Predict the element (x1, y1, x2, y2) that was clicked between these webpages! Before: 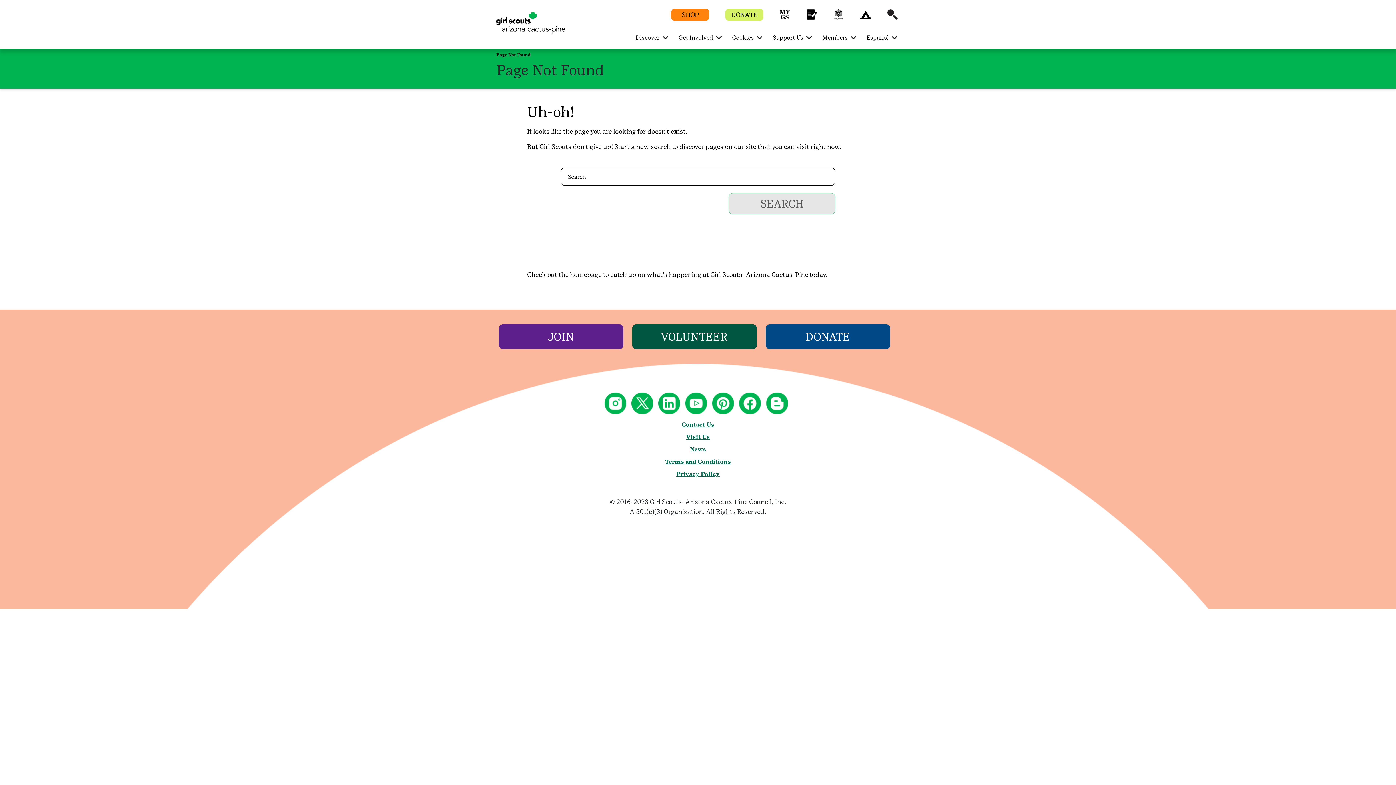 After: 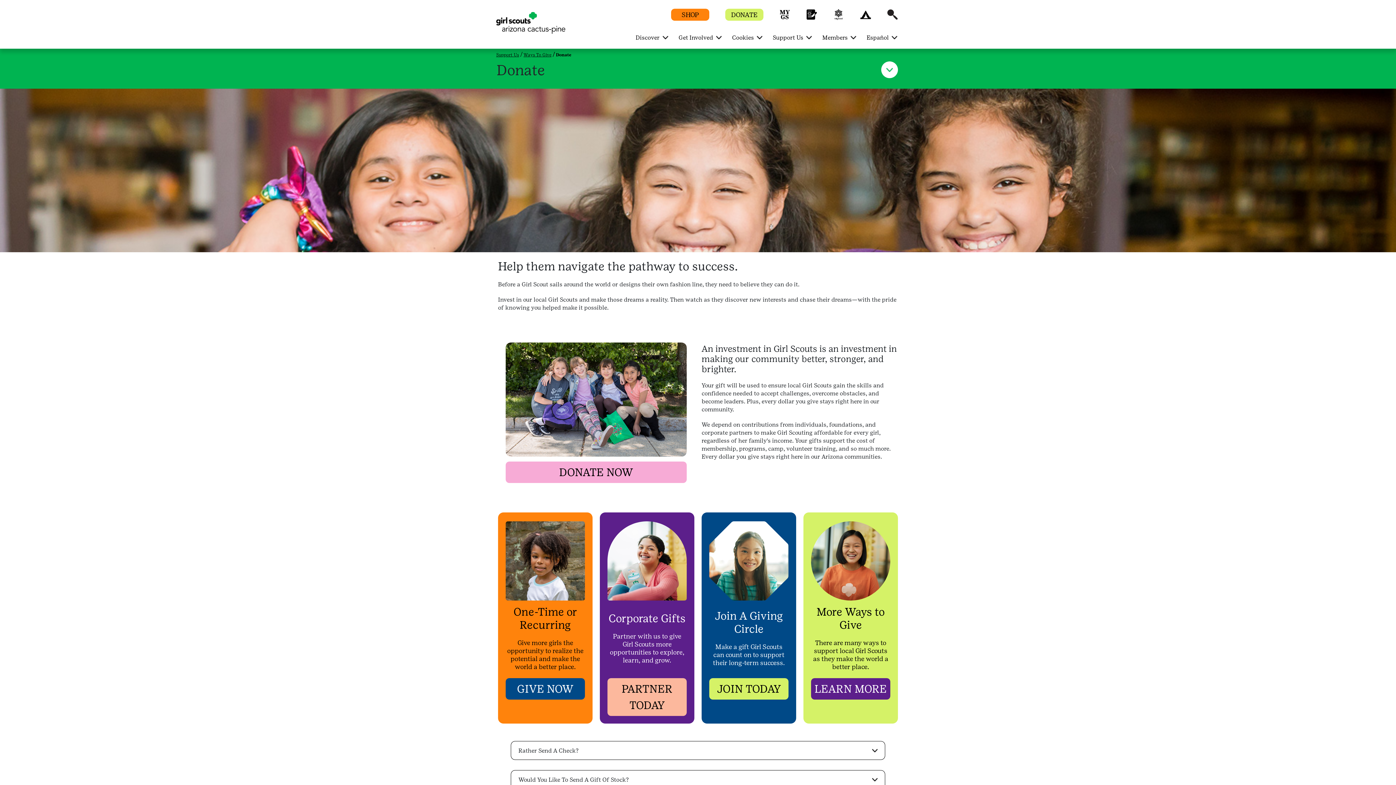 Action: label: DONATE bbox: (725, 9, 763, 19)